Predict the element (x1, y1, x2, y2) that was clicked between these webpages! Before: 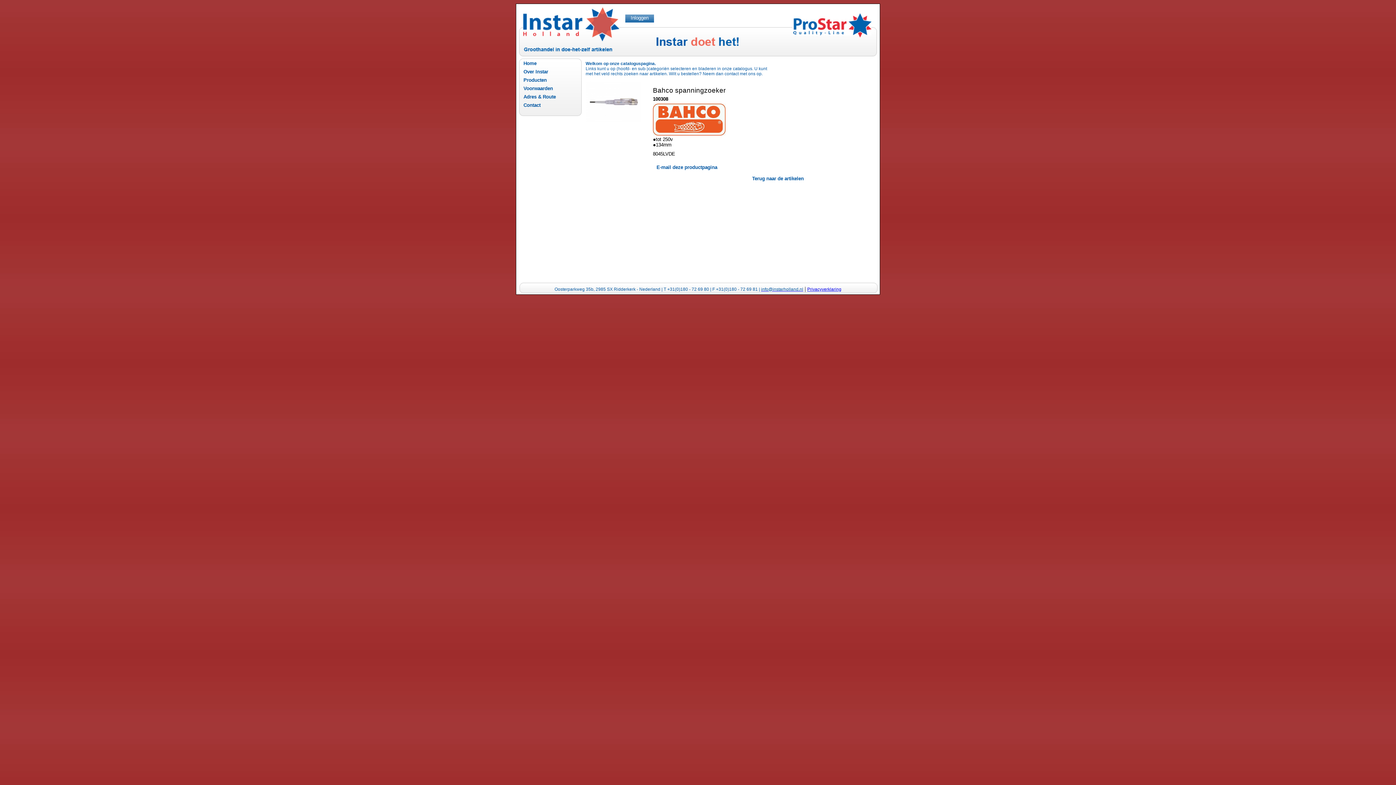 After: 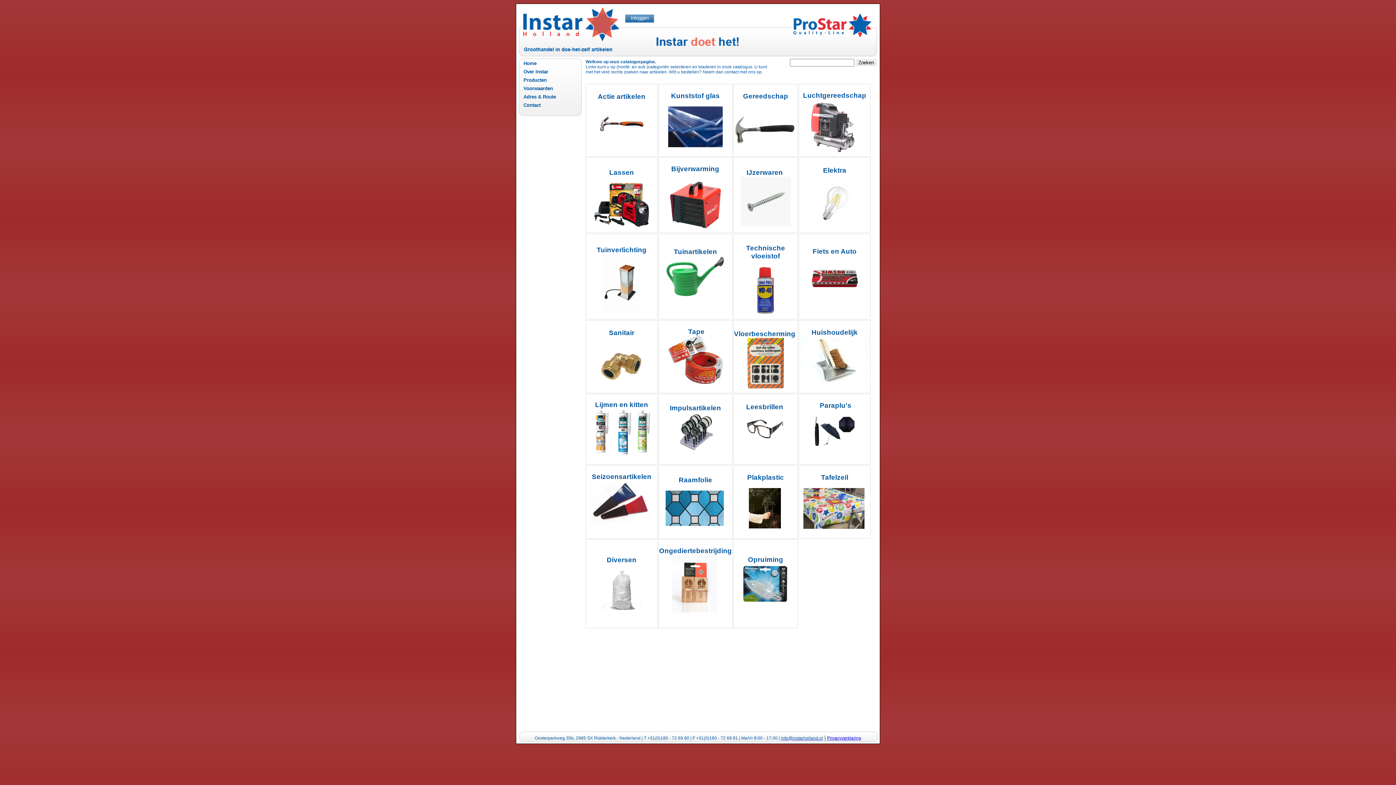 Action: label: Producten bbox: (523, 77, 546, 82)